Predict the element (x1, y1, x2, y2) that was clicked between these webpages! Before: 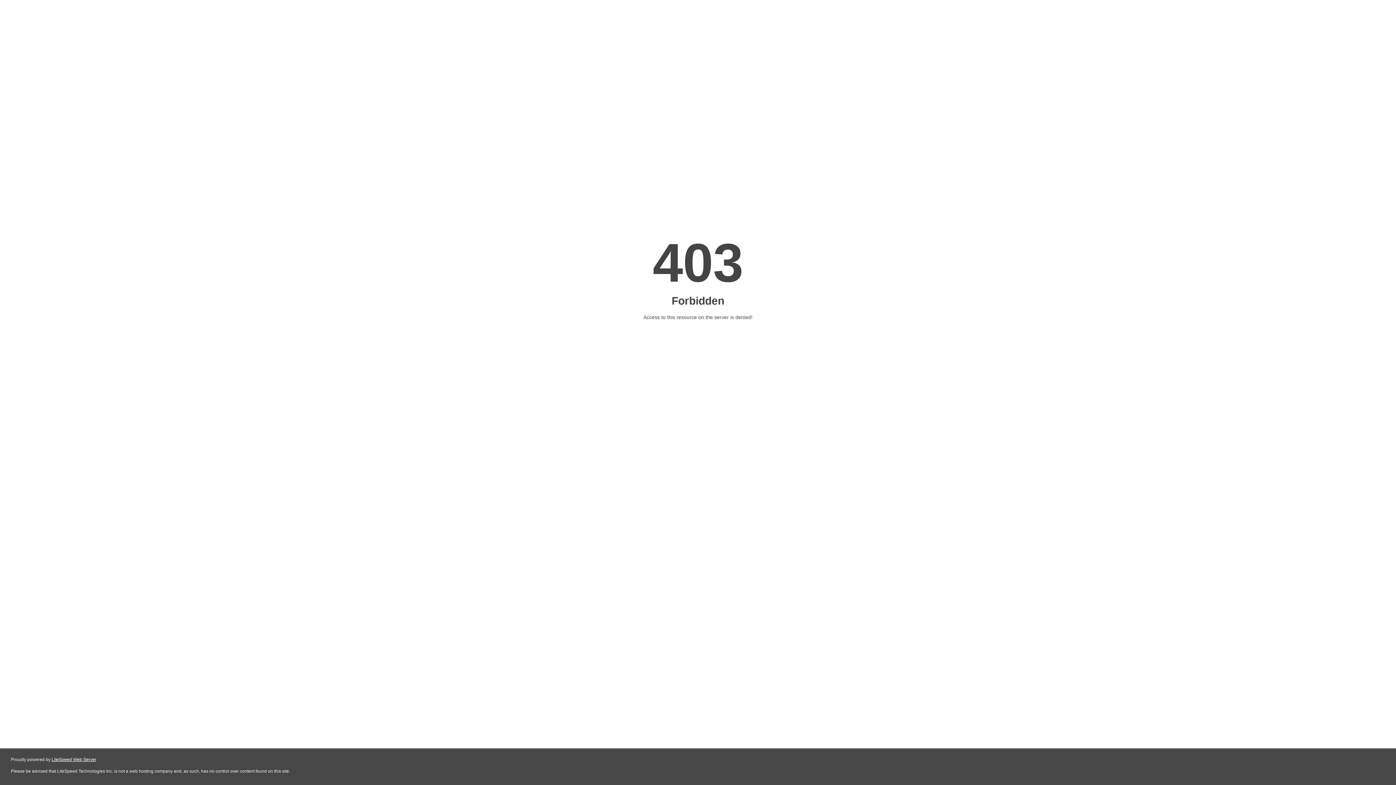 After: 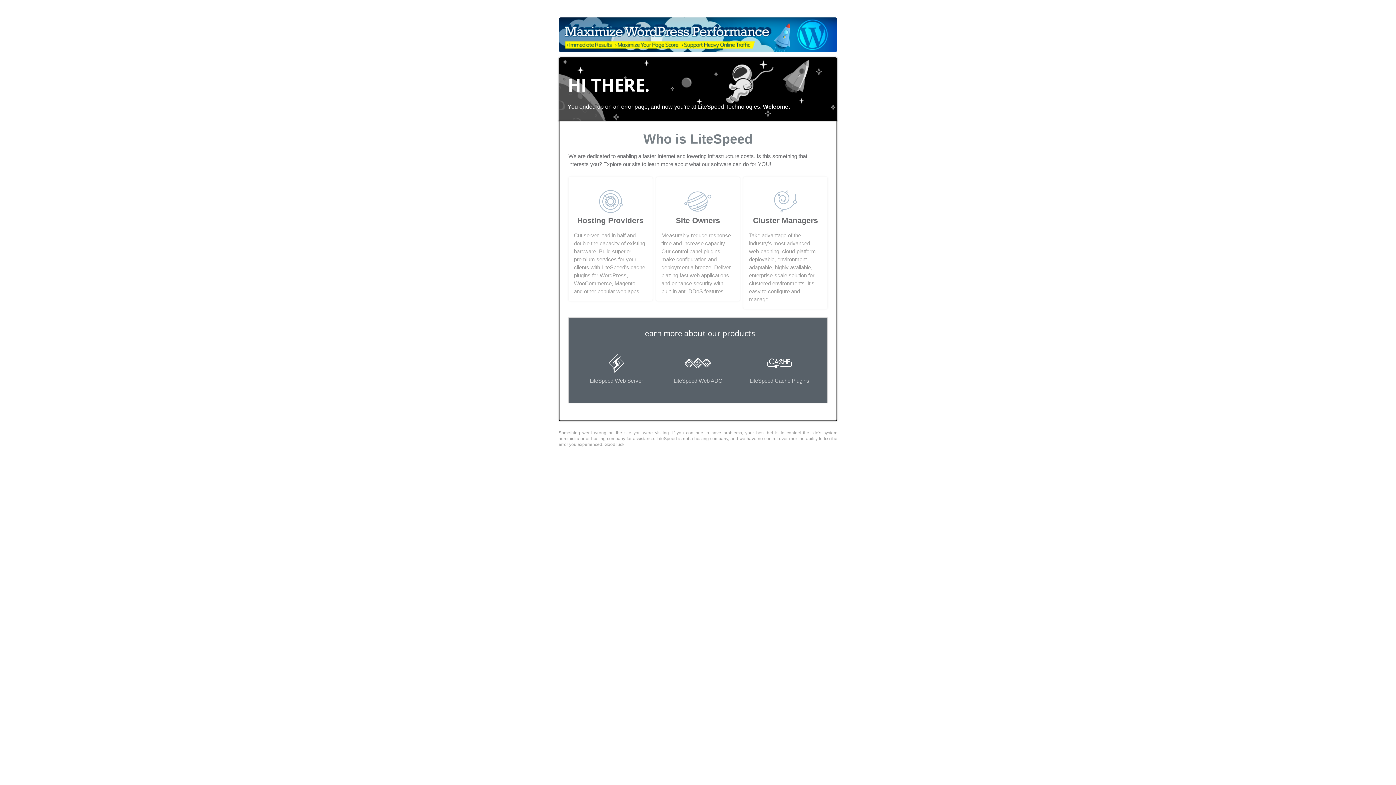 Action: label: LiteSpeed Web Server bbox: (51, 757, 96, 762)